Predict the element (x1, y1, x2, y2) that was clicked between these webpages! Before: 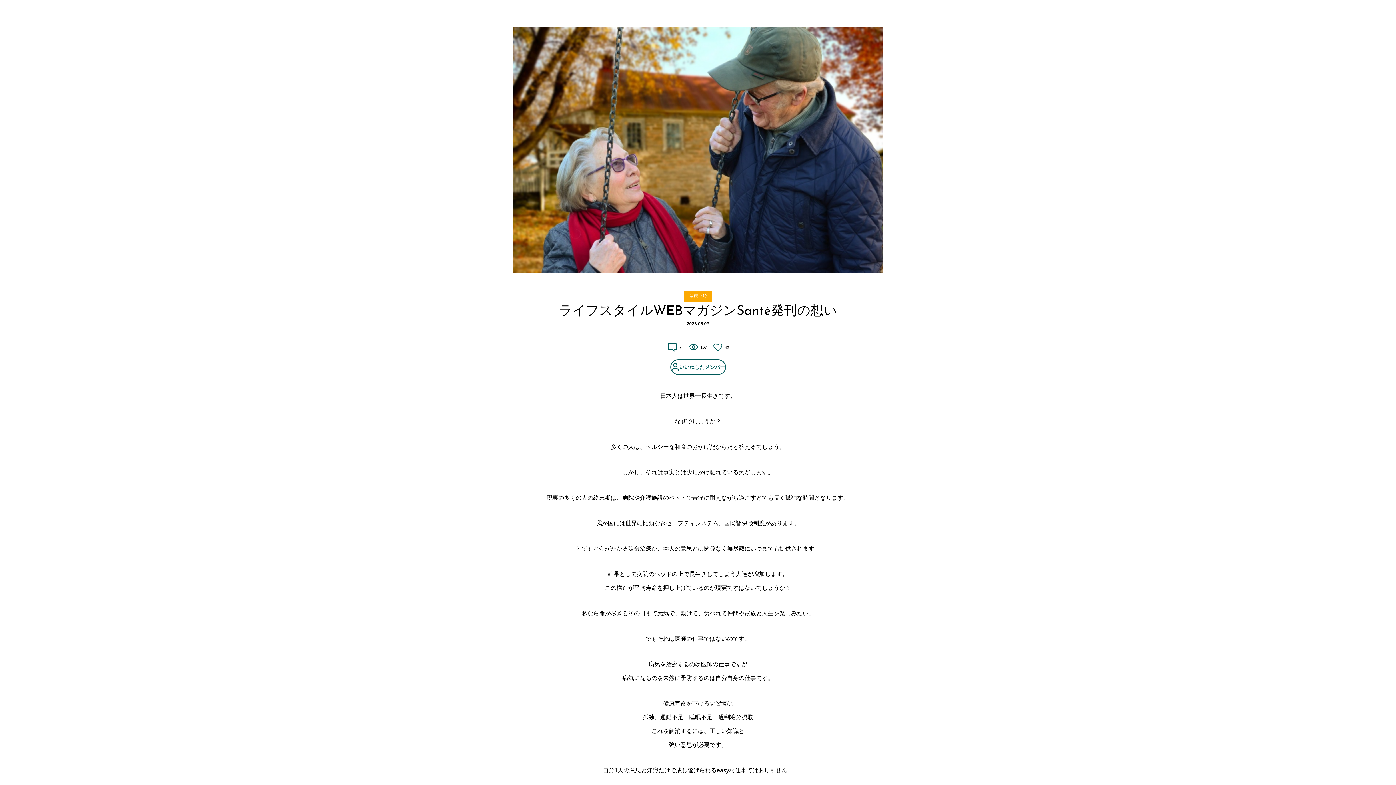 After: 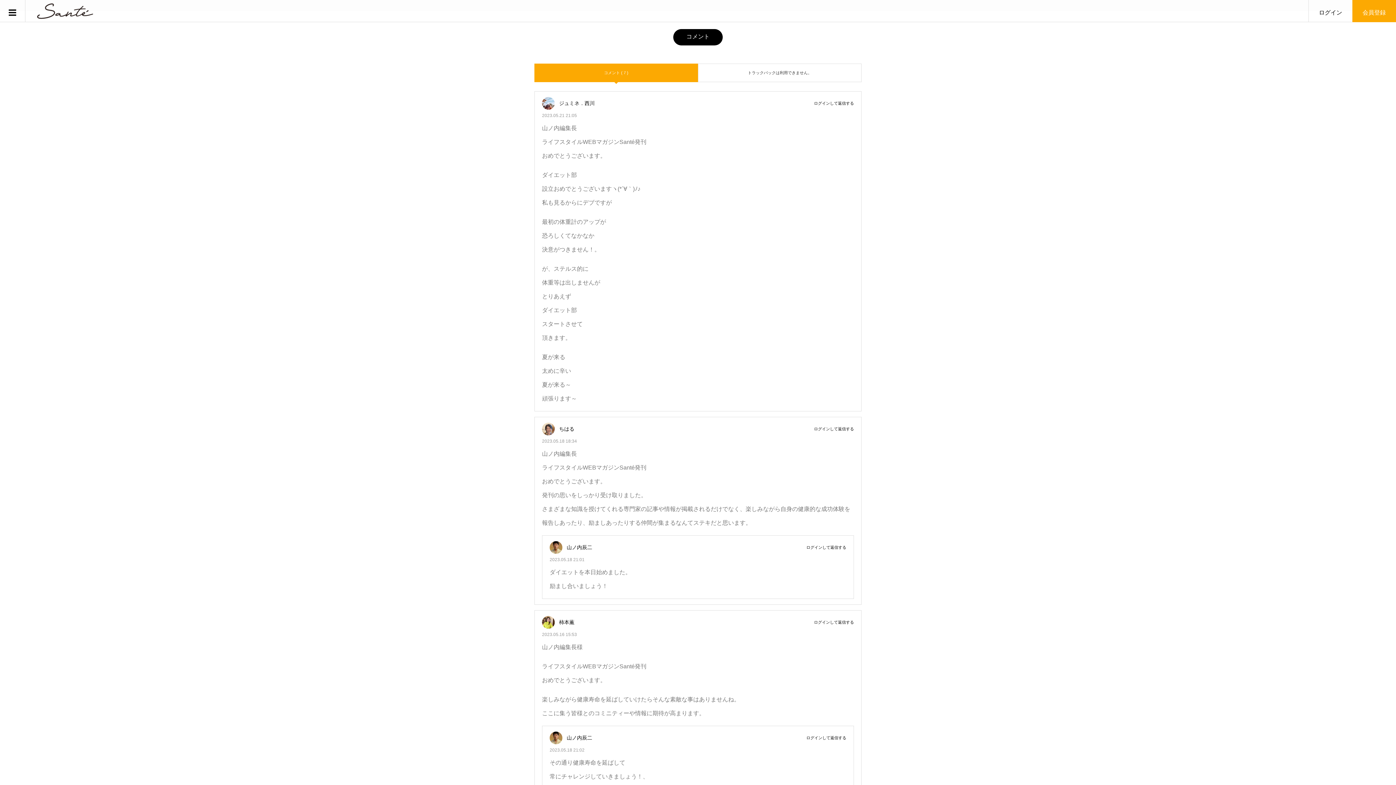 Action: bbox: (667, 345, 681, 349) label: 7